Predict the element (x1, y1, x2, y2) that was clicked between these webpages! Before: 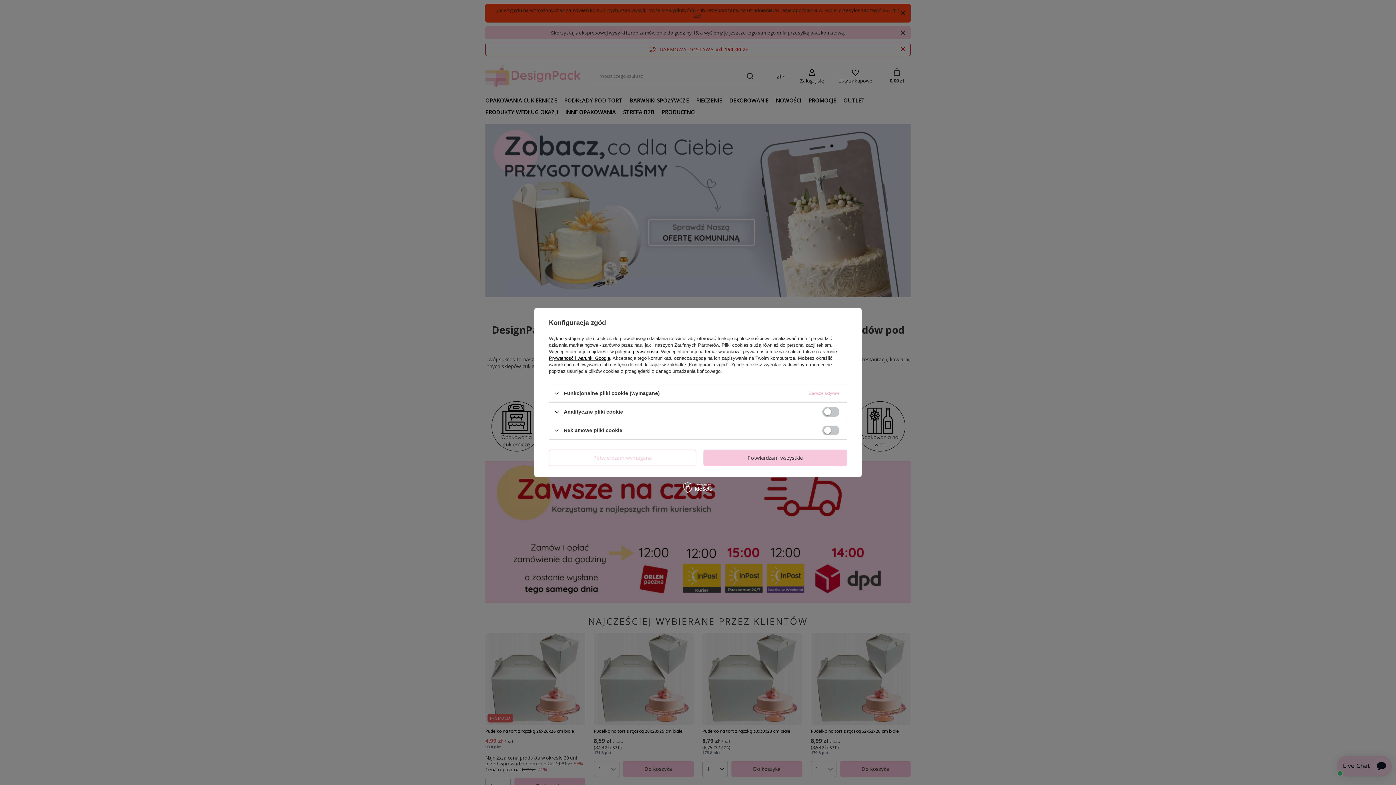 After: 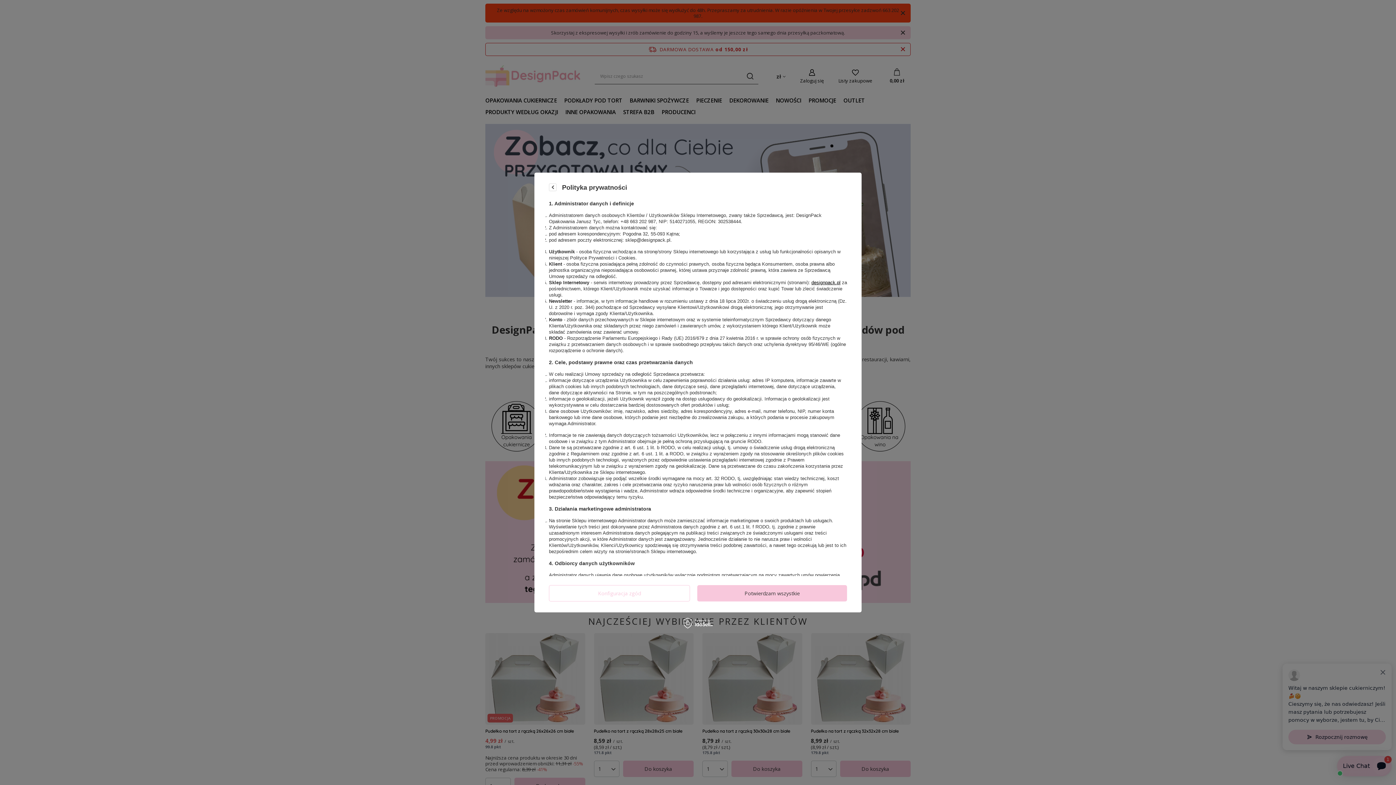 Action: bbox: (615, 349, 658, 354) label: polityce prywatności